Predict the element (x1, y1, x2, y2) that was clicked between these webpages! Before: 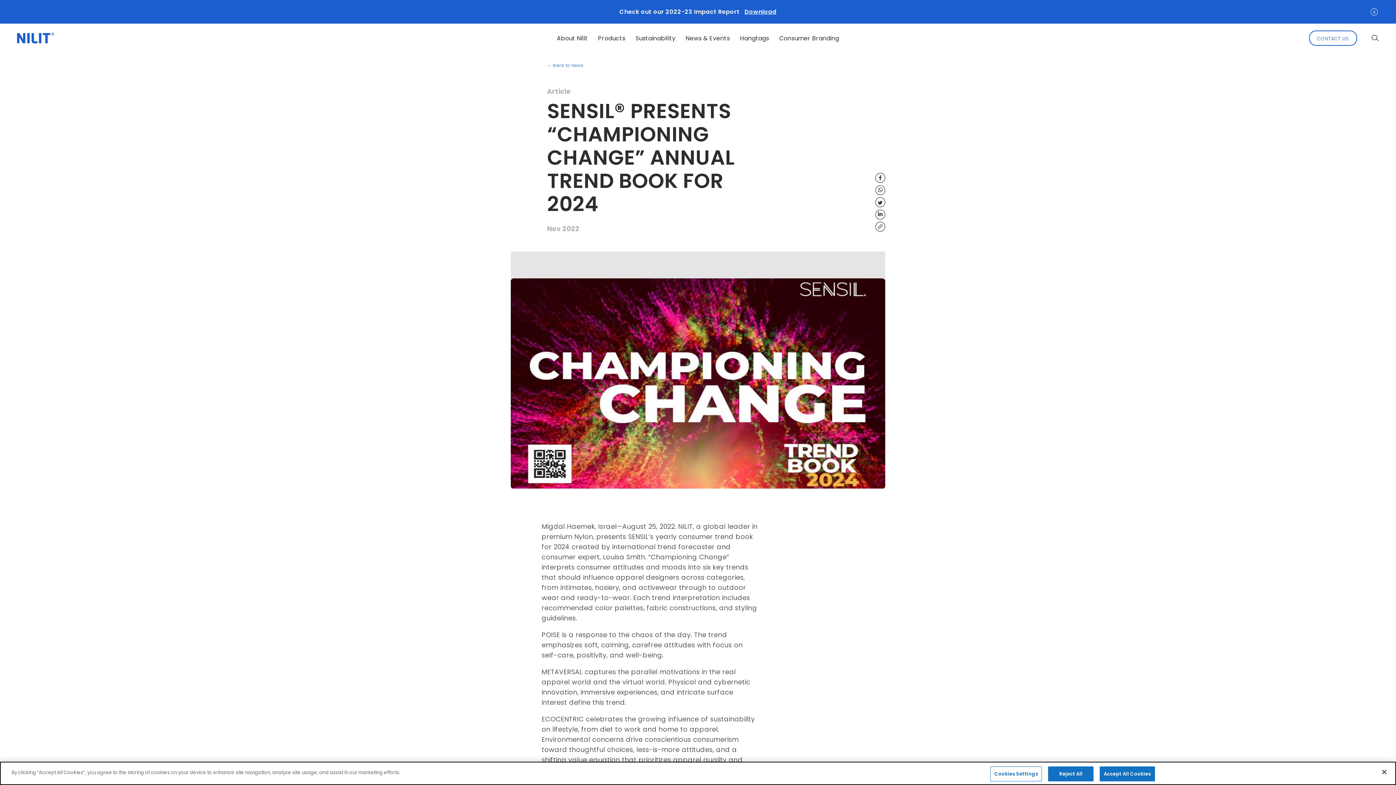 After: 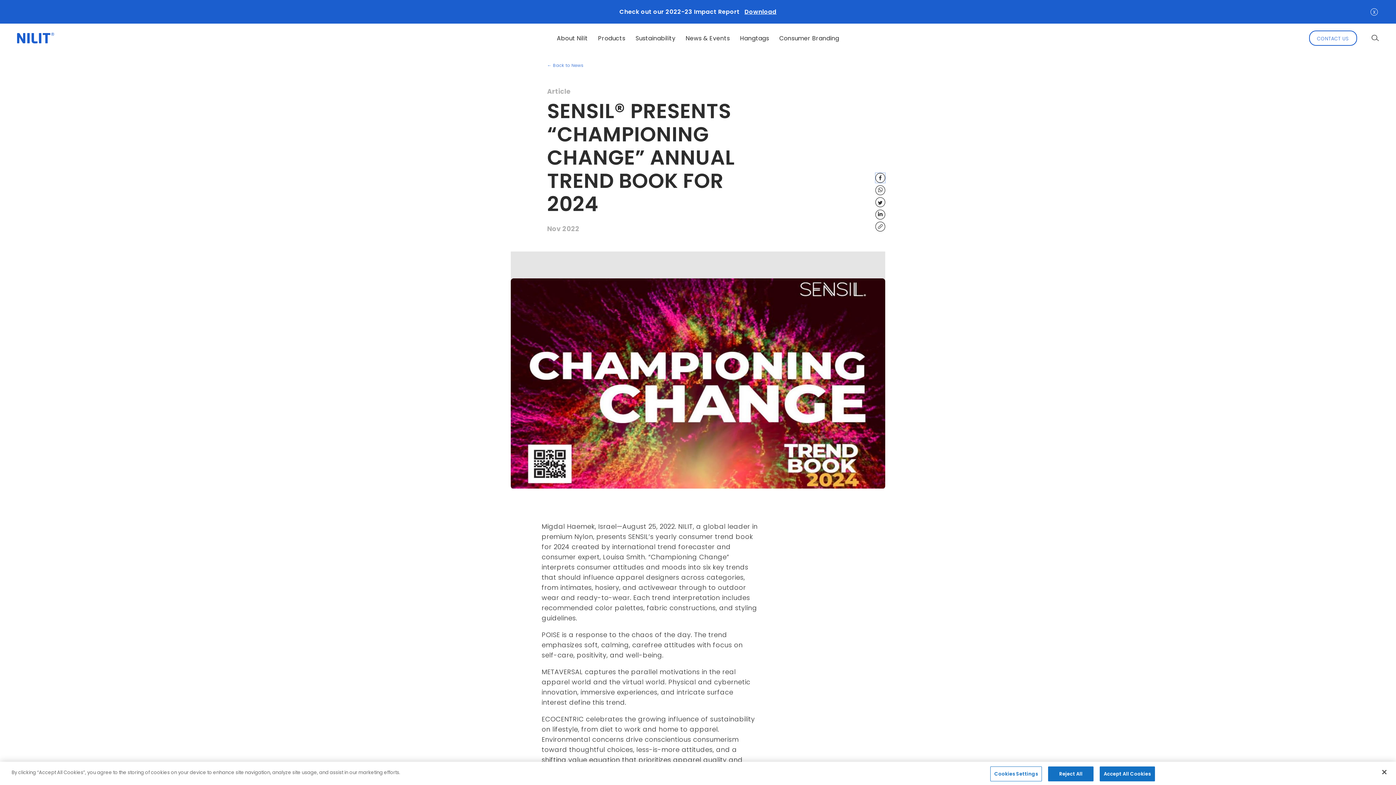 Action: bbox: (875, 173, 885, 182) label: share on facebook